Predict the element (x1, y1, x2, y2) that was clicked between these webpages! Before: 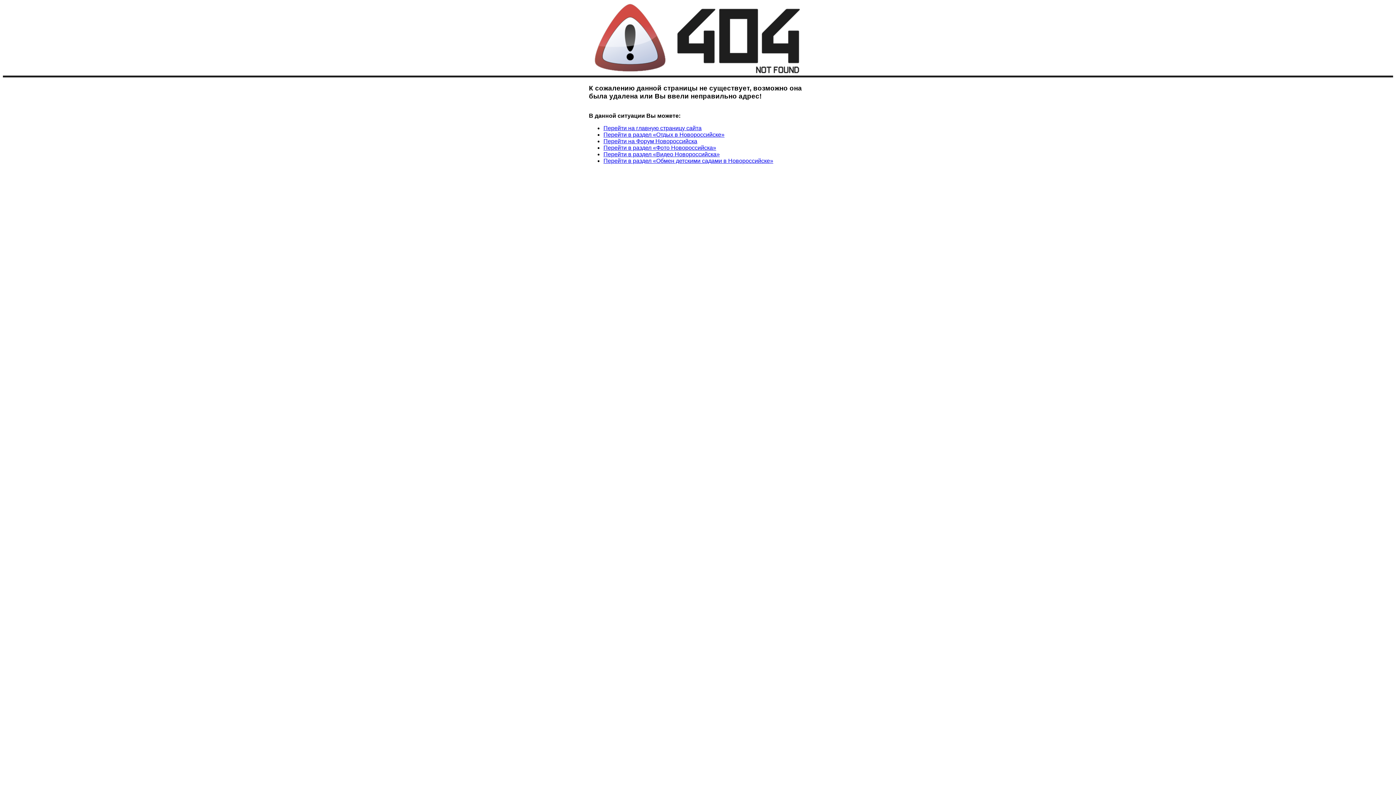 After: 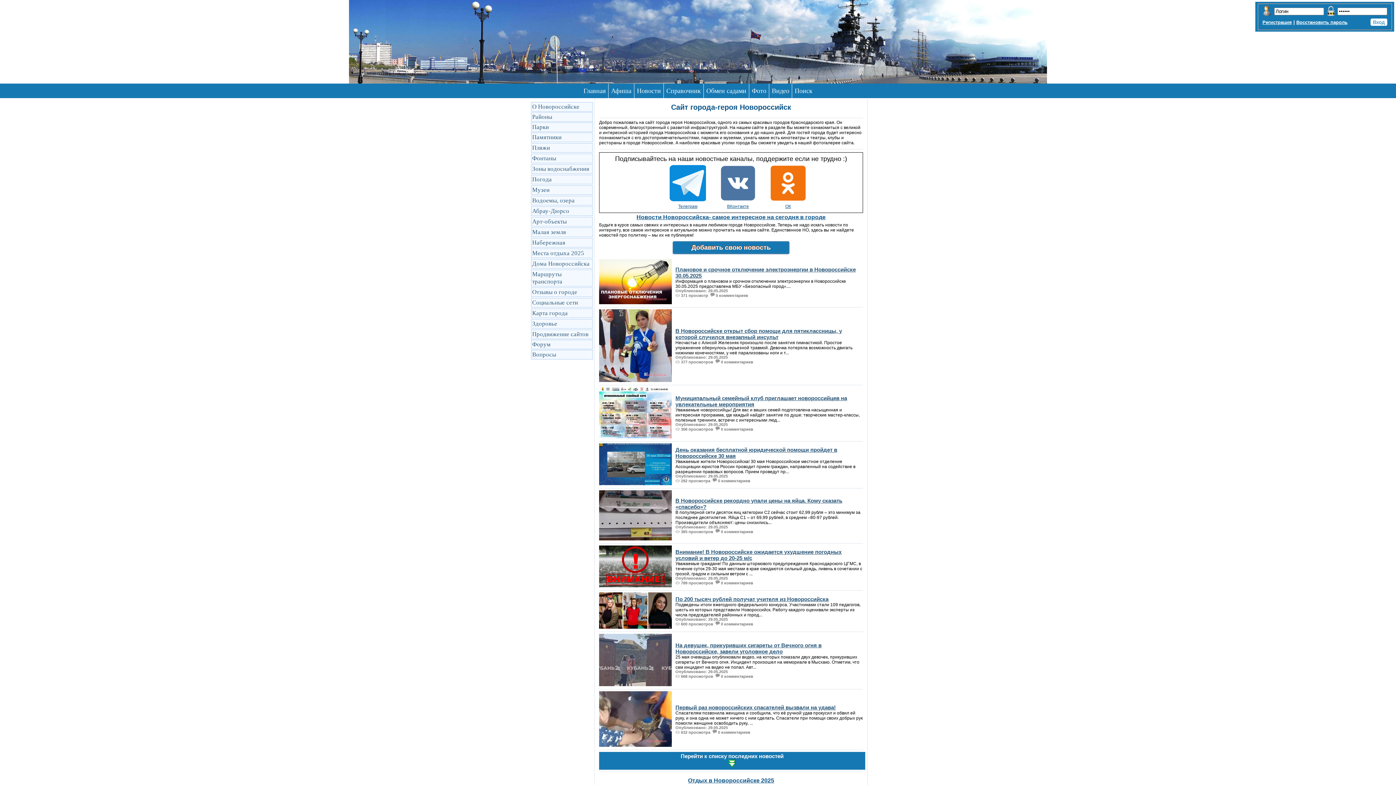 Action: label: Перейти на главную страницу сайта bbox: (603, 125, 701, 131)